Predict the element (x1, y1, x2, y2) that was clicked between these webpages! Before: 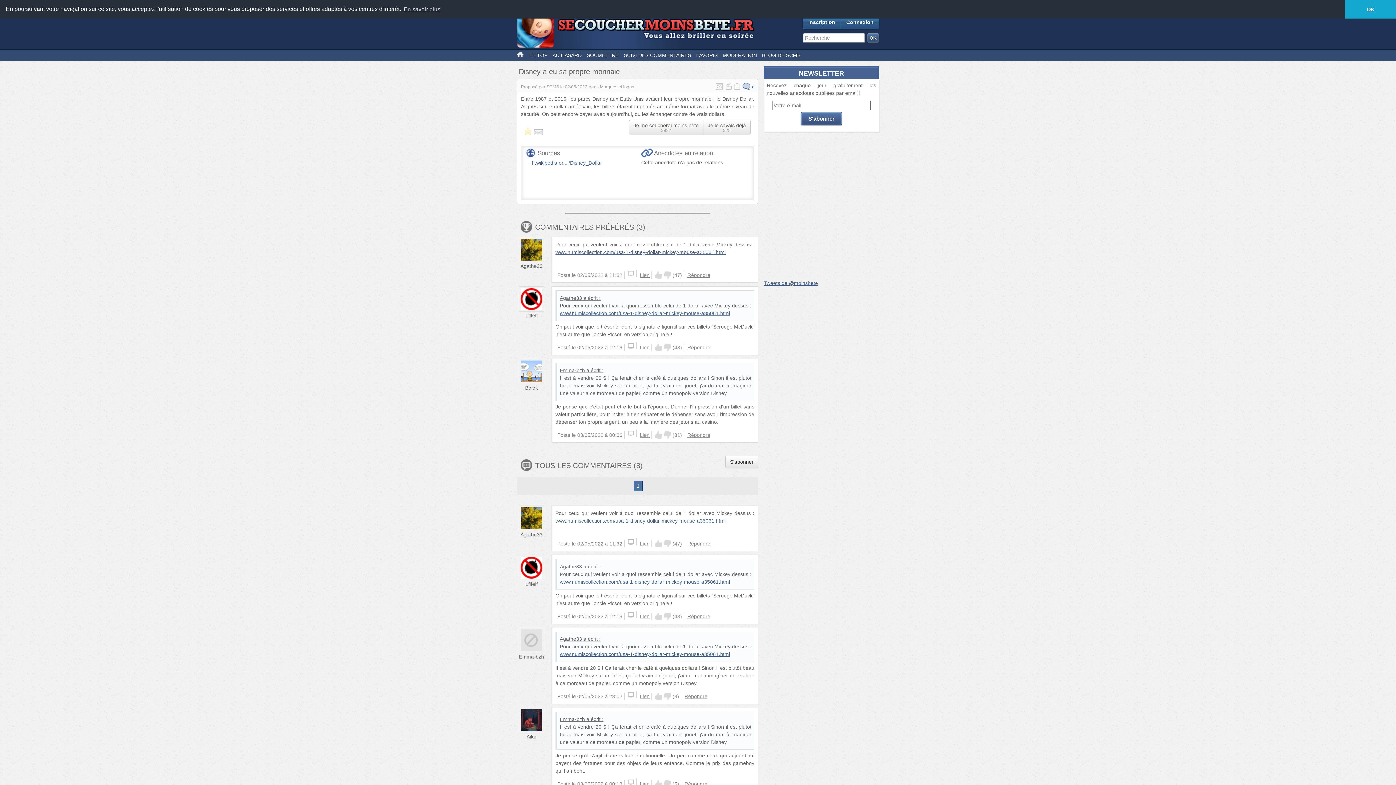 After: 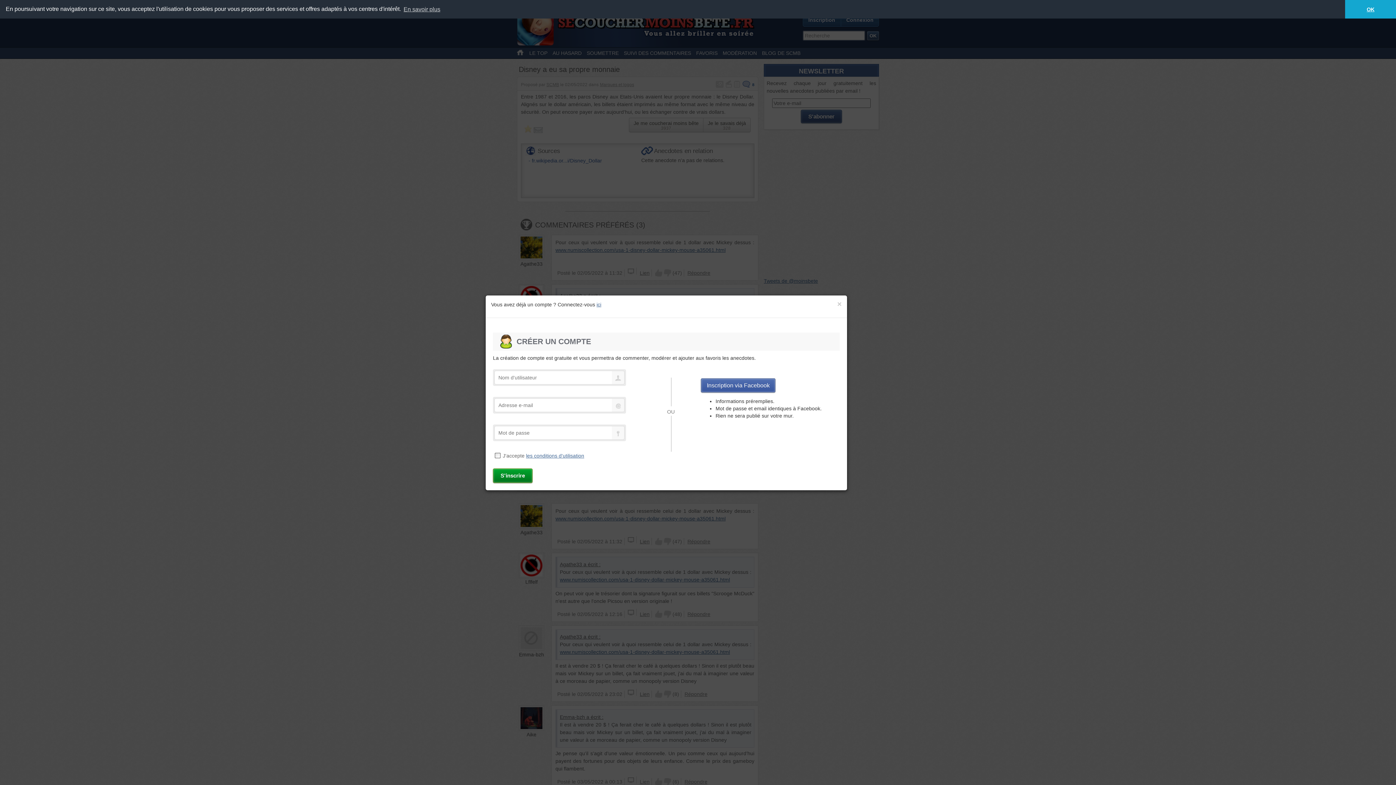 Action: bbox: (655, 780, 662, 787) label: Up